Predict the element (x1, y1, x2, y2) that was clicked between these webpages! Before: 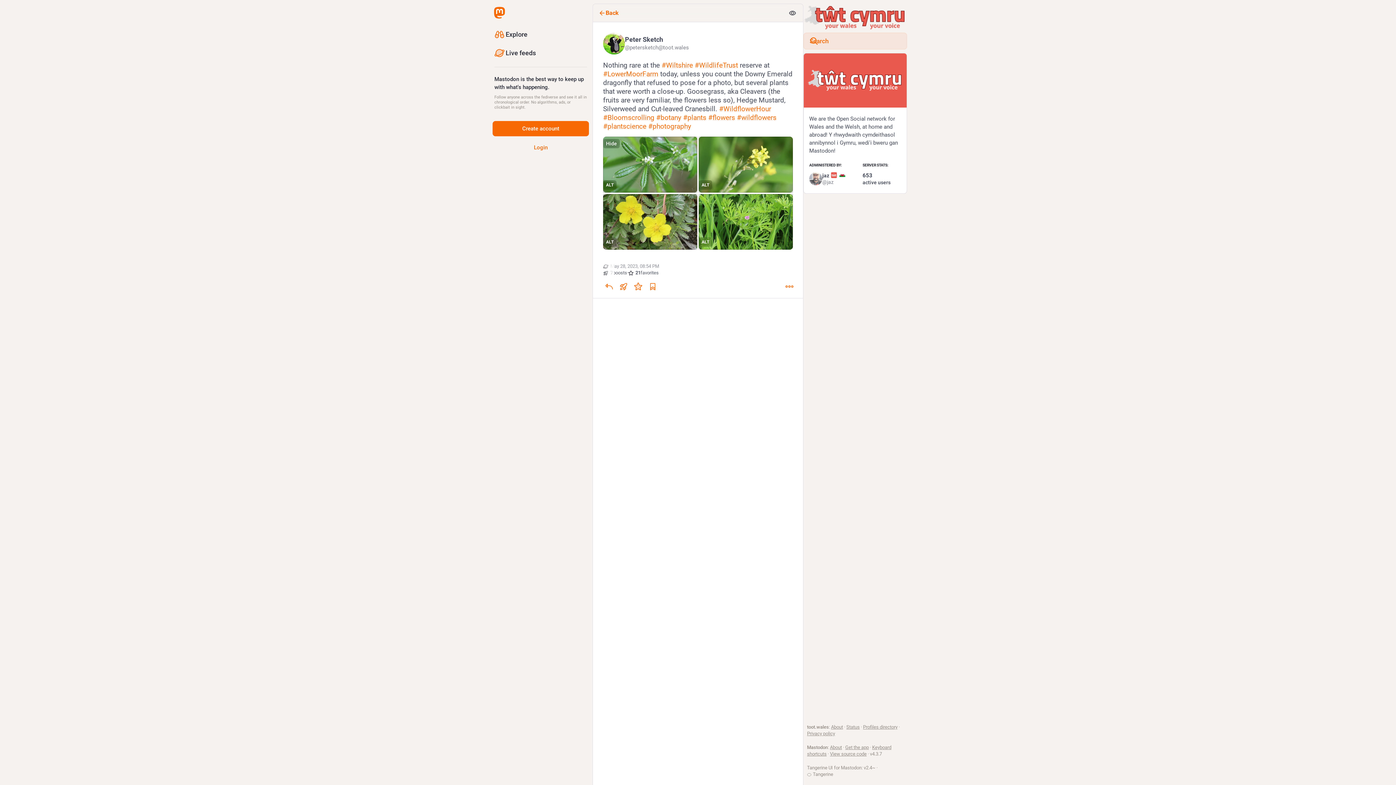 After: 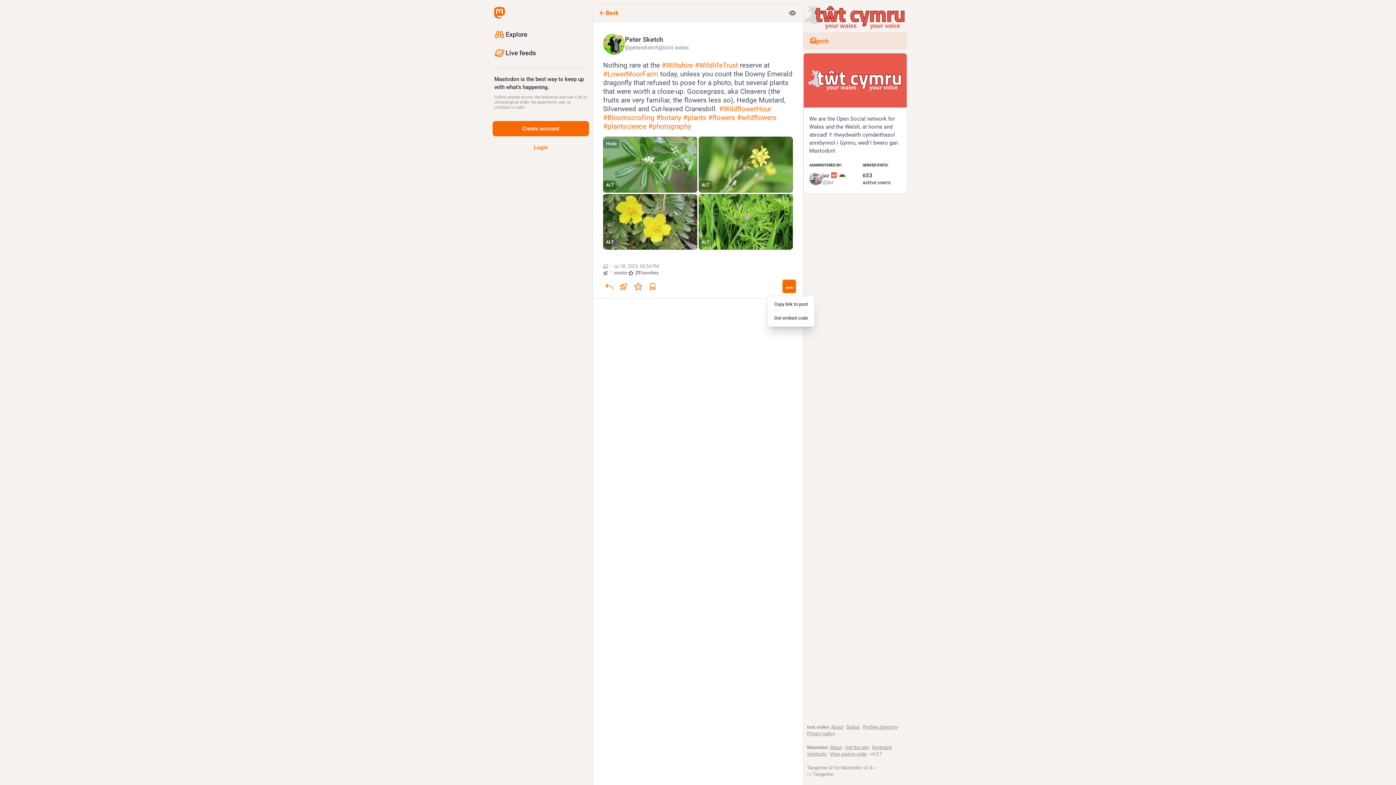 Action: label: More bbox: (782, 279, 796, 293)